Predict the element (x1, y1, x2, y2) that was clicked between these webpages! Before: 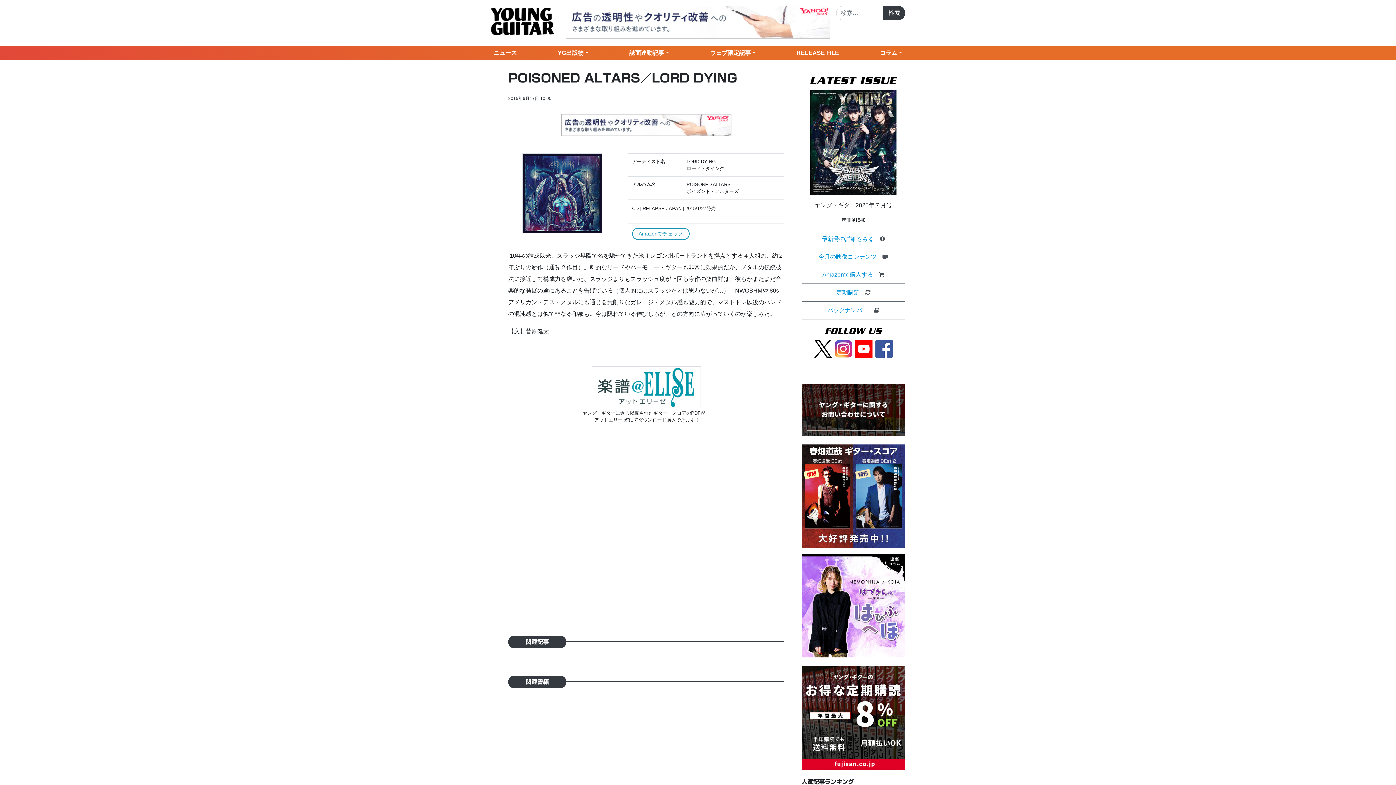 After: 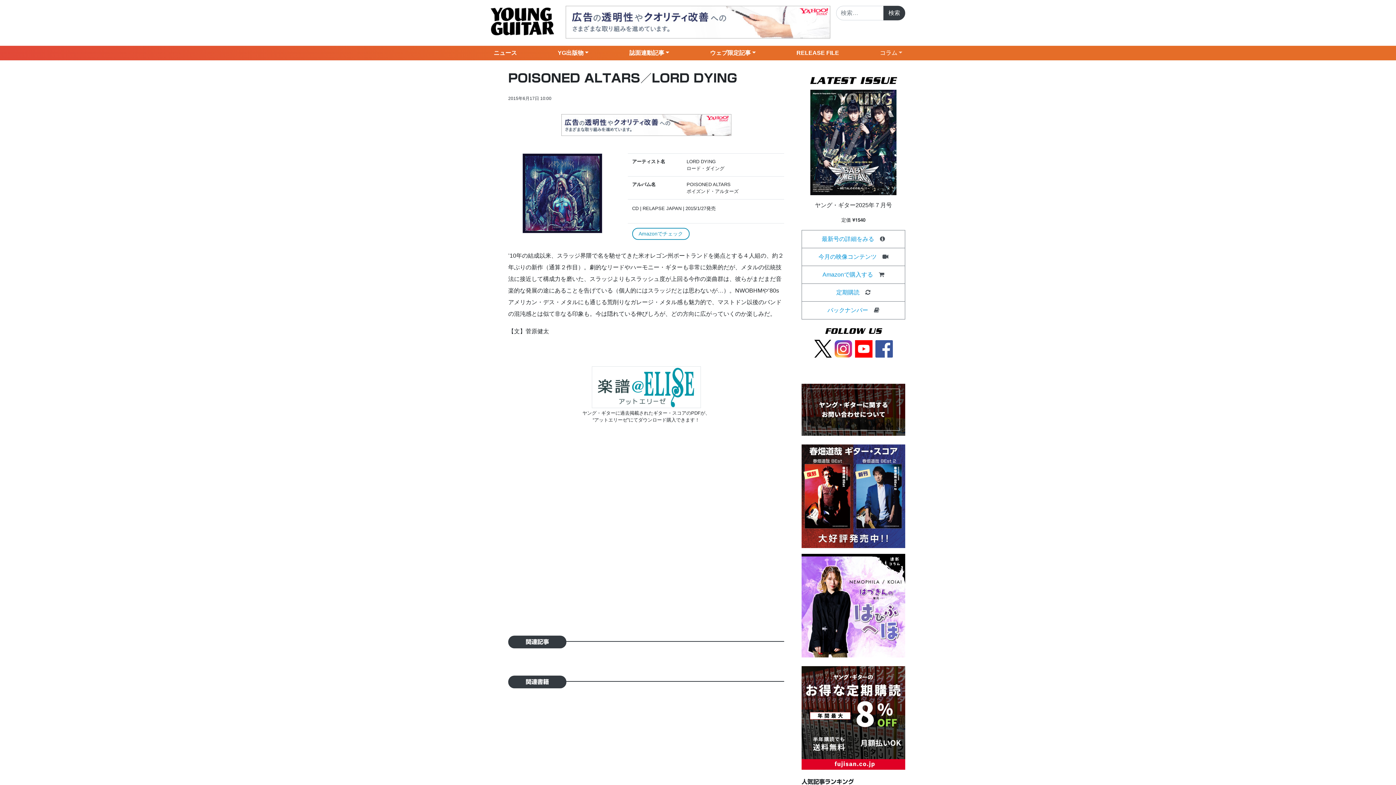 Action: label: コラム bbox: (877, 45, 905, 60)